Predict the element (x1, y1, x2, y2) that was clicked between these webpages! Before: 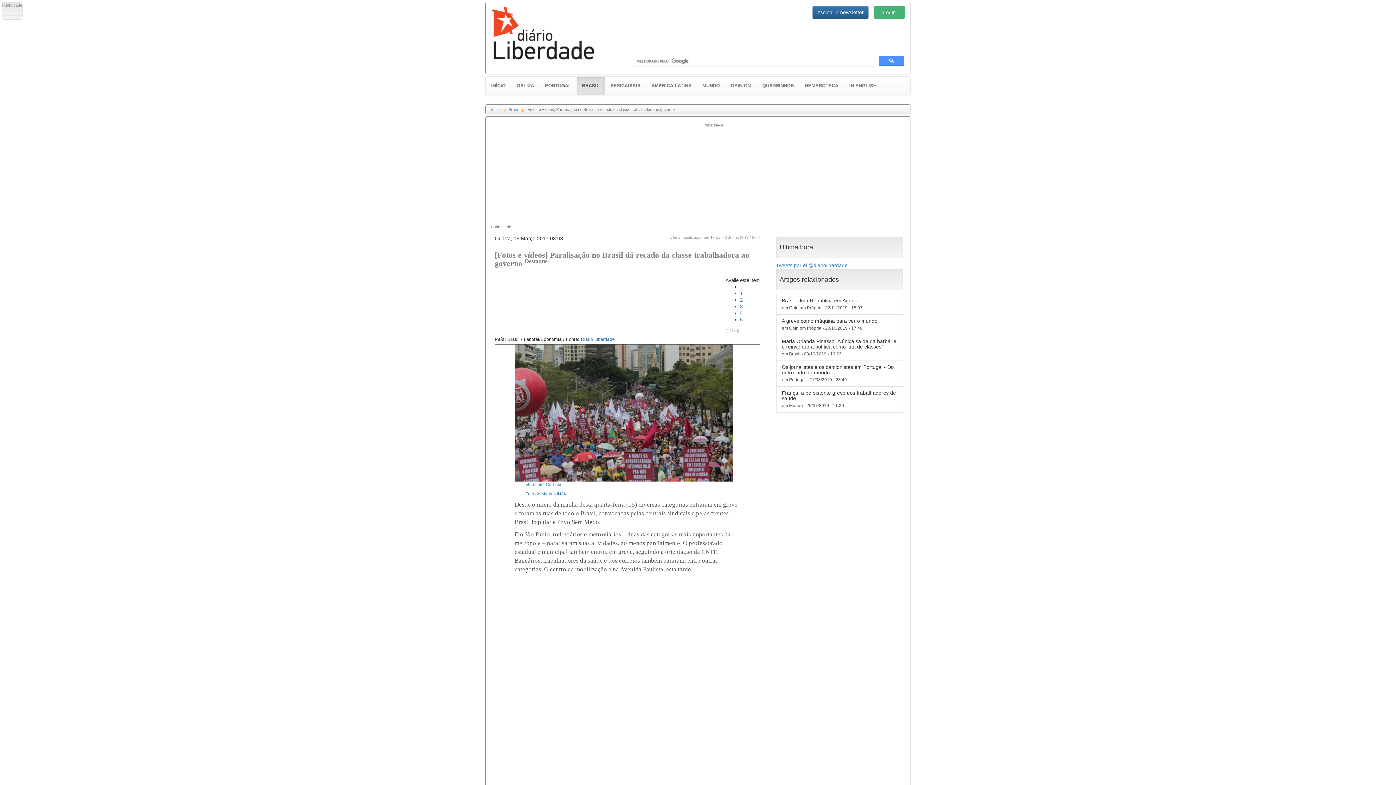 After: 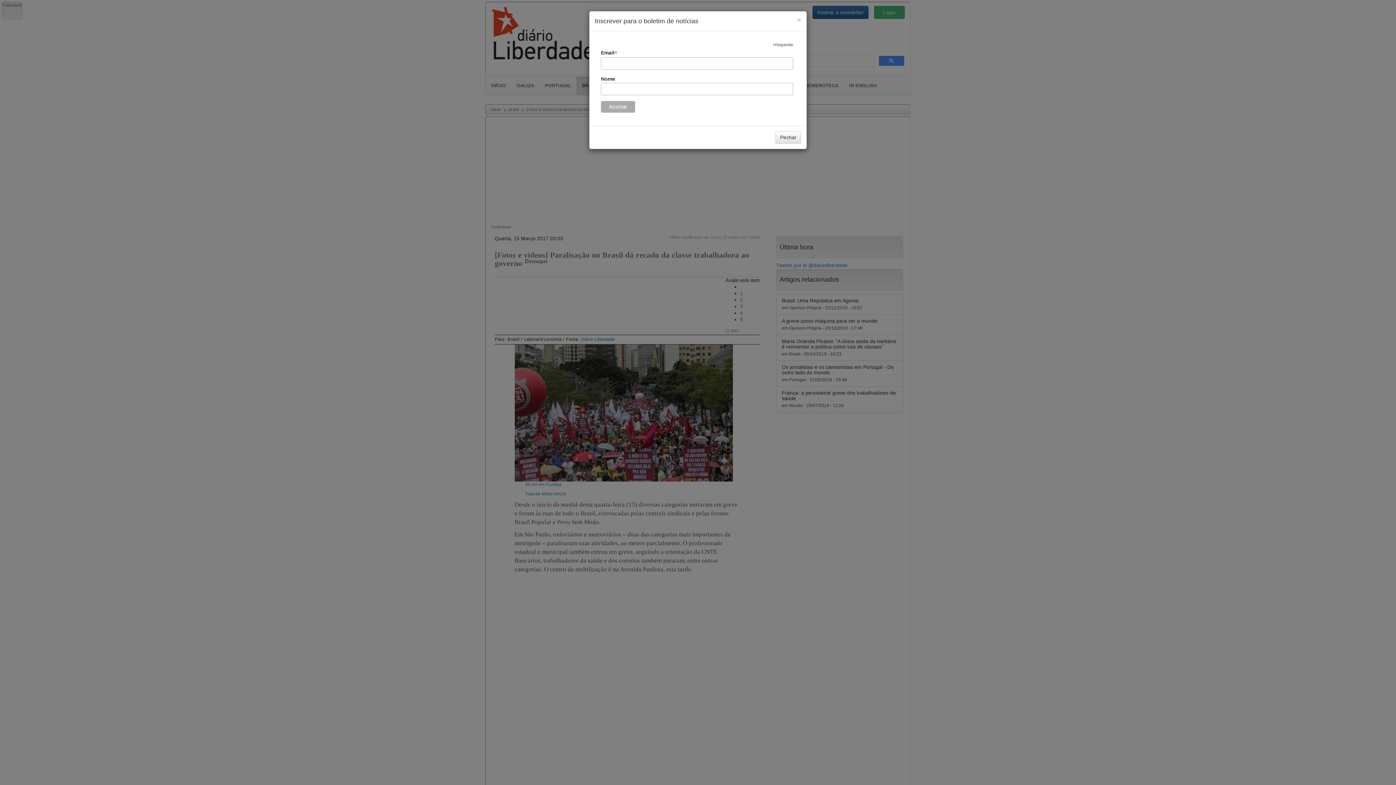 Action: bbox: (812, 5, 868, 18) label: Assinar a newsletter